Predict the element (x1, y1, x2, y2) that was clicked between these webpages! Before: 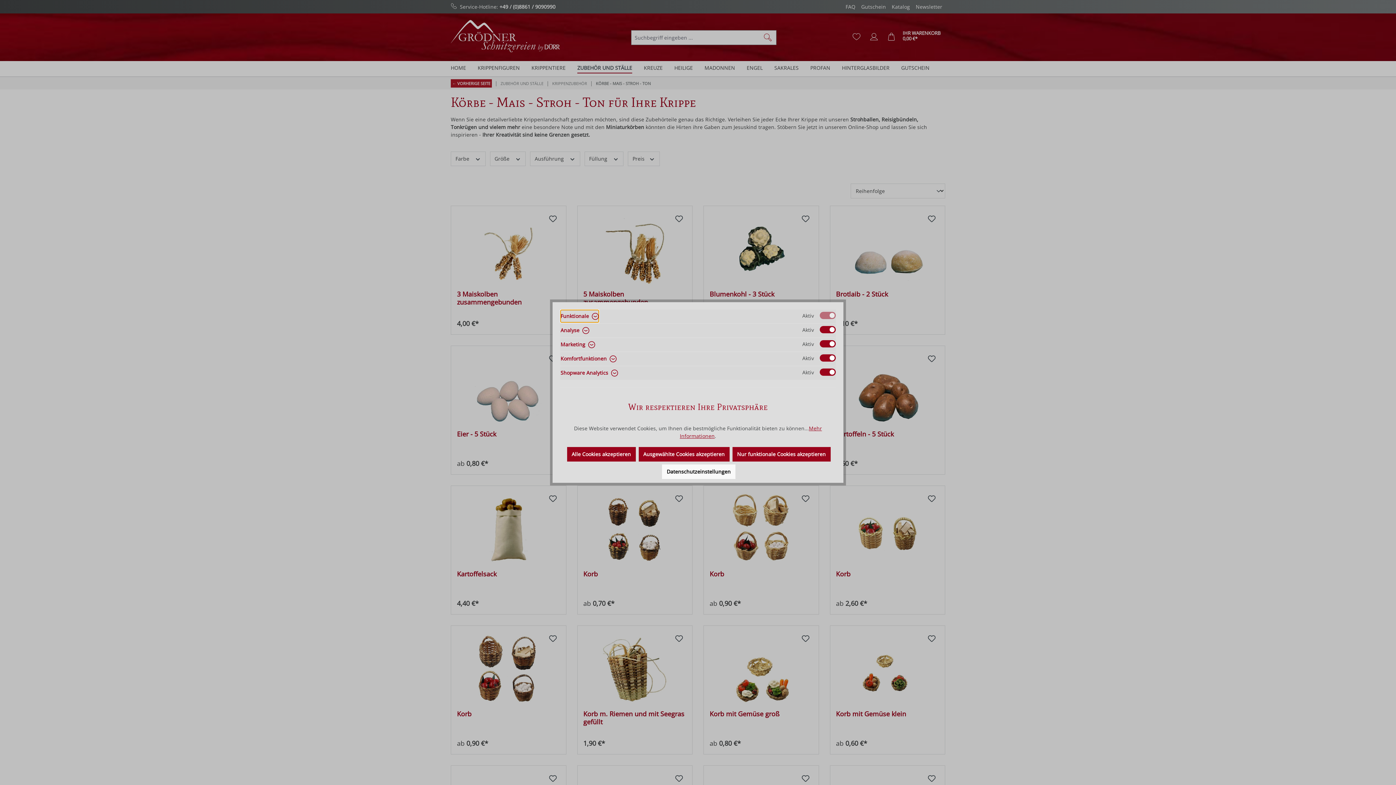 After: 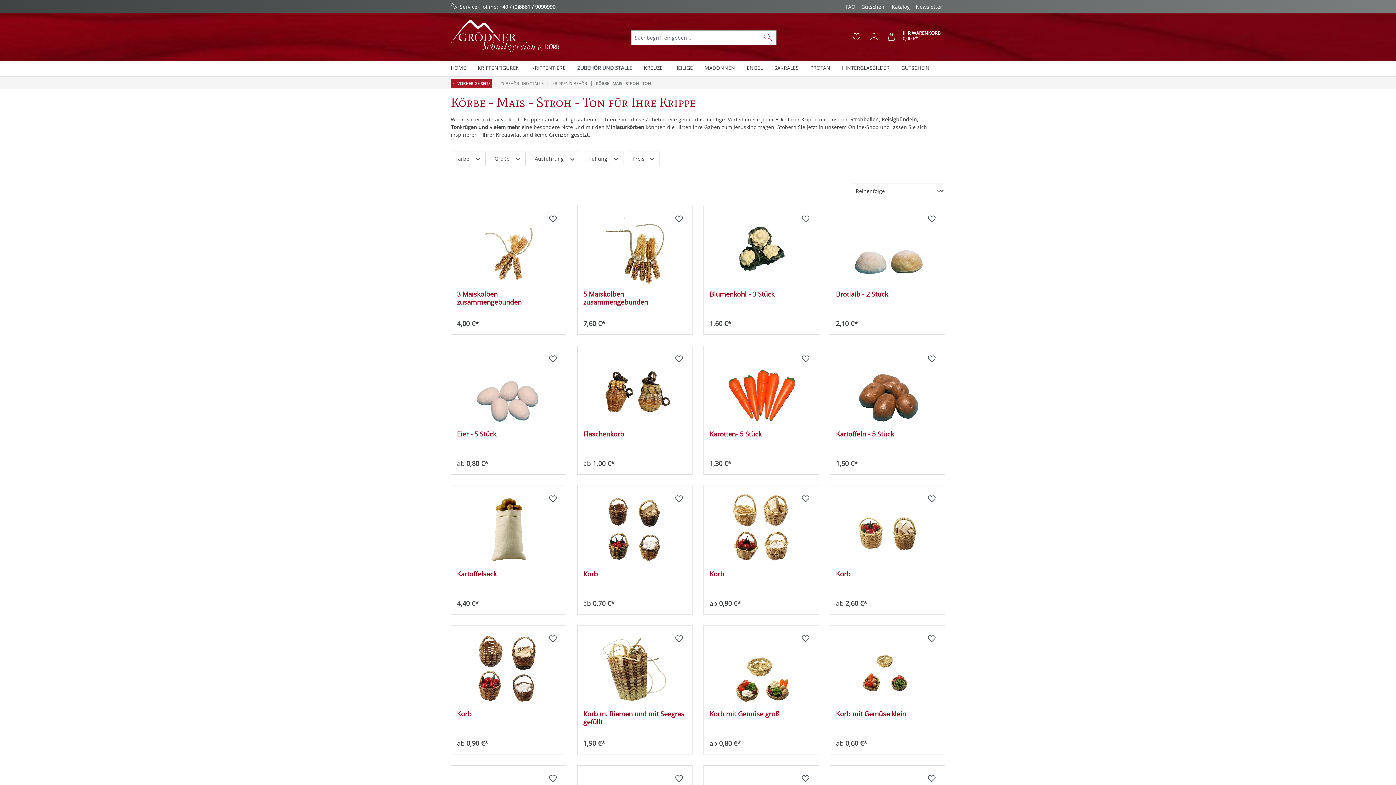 Action: label: Ausgewählte Cookies akzeptieren bbox: (638, 447, 729, 461)